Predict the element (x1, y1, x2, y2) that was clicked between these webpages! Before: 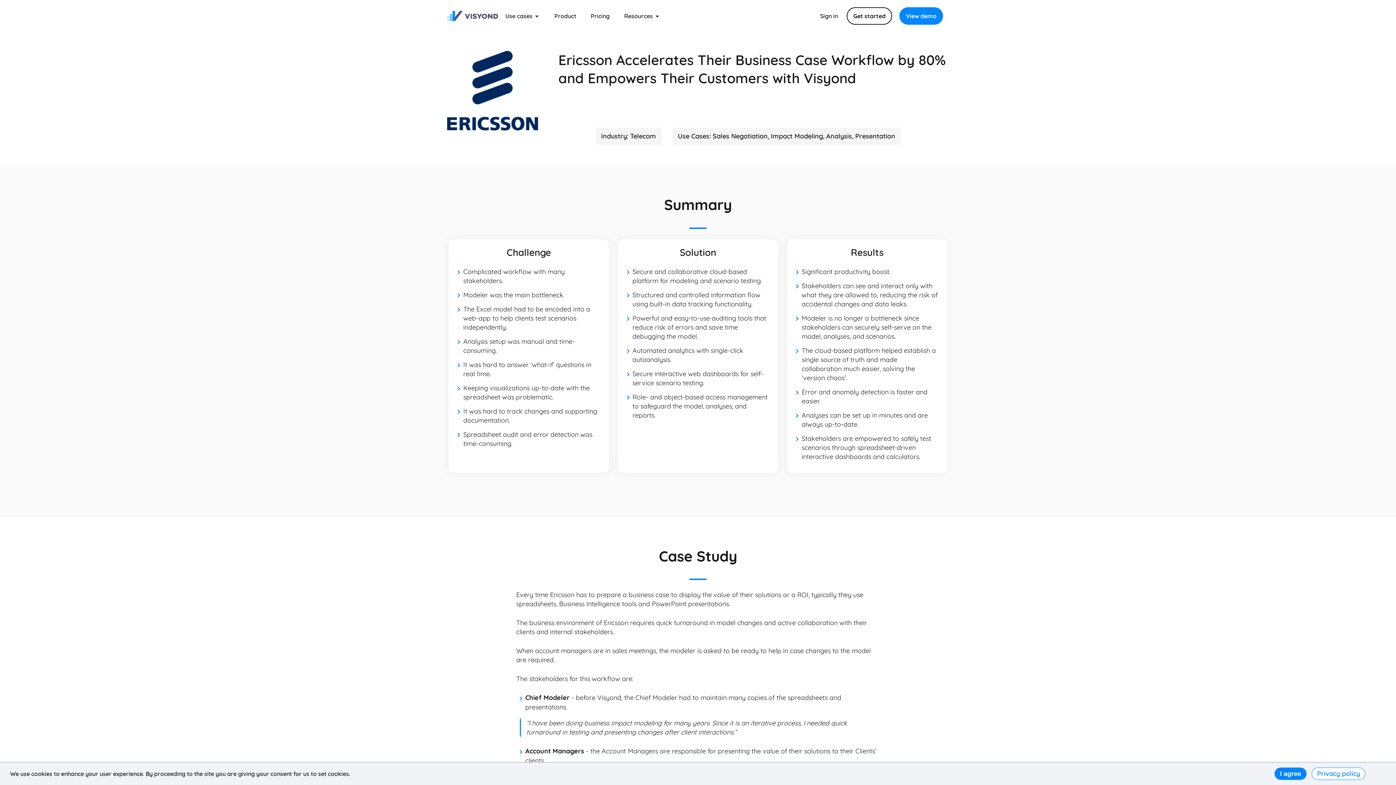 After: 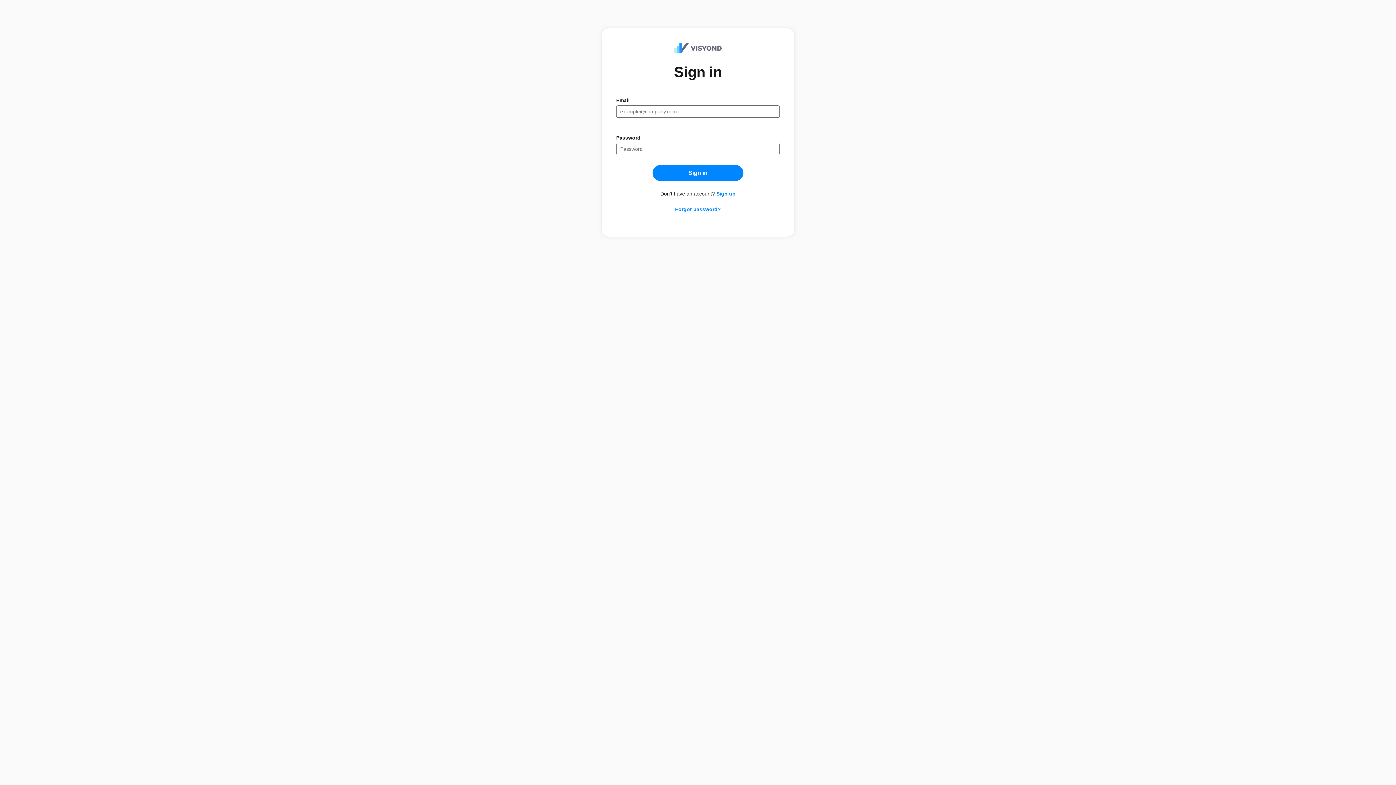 Action: bbox: (814, 7, 844, 24) label: Sign in